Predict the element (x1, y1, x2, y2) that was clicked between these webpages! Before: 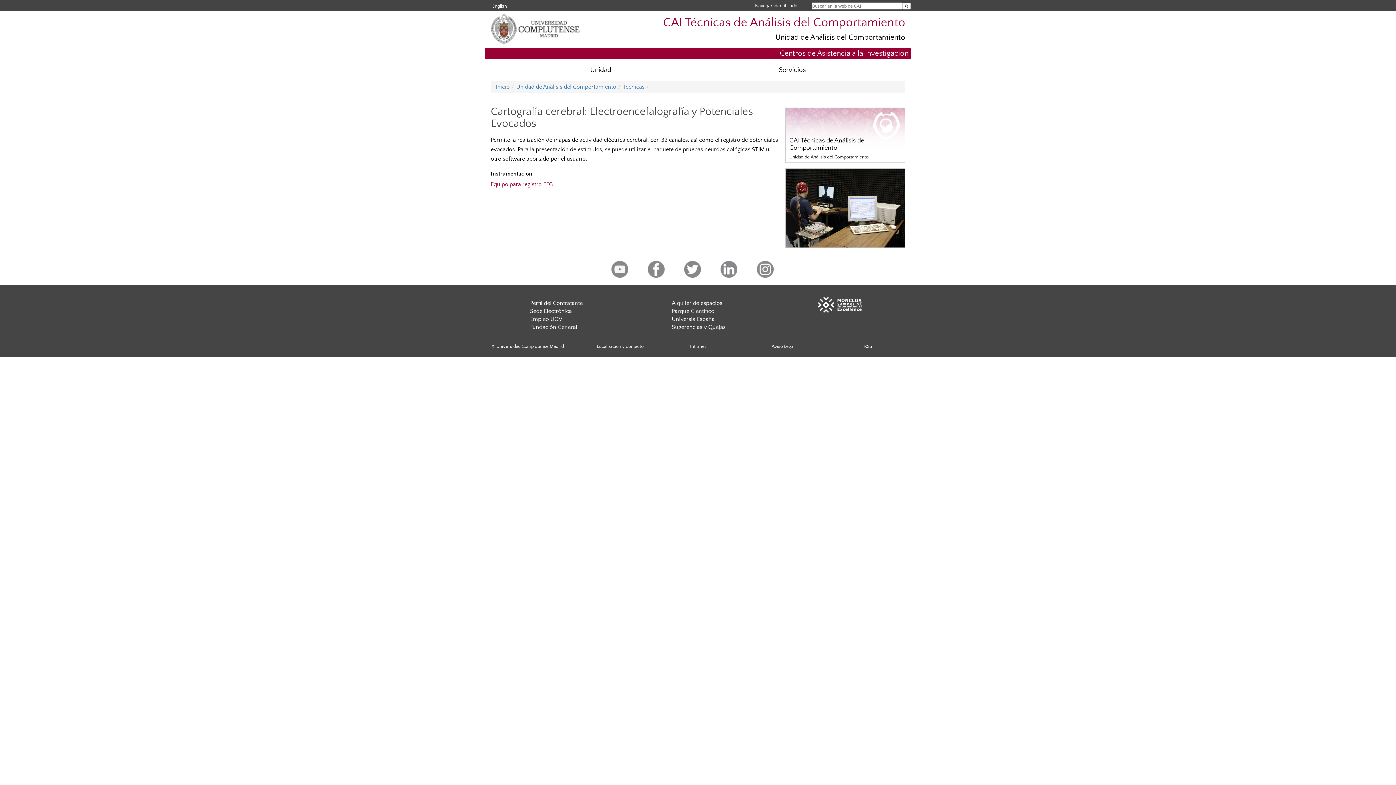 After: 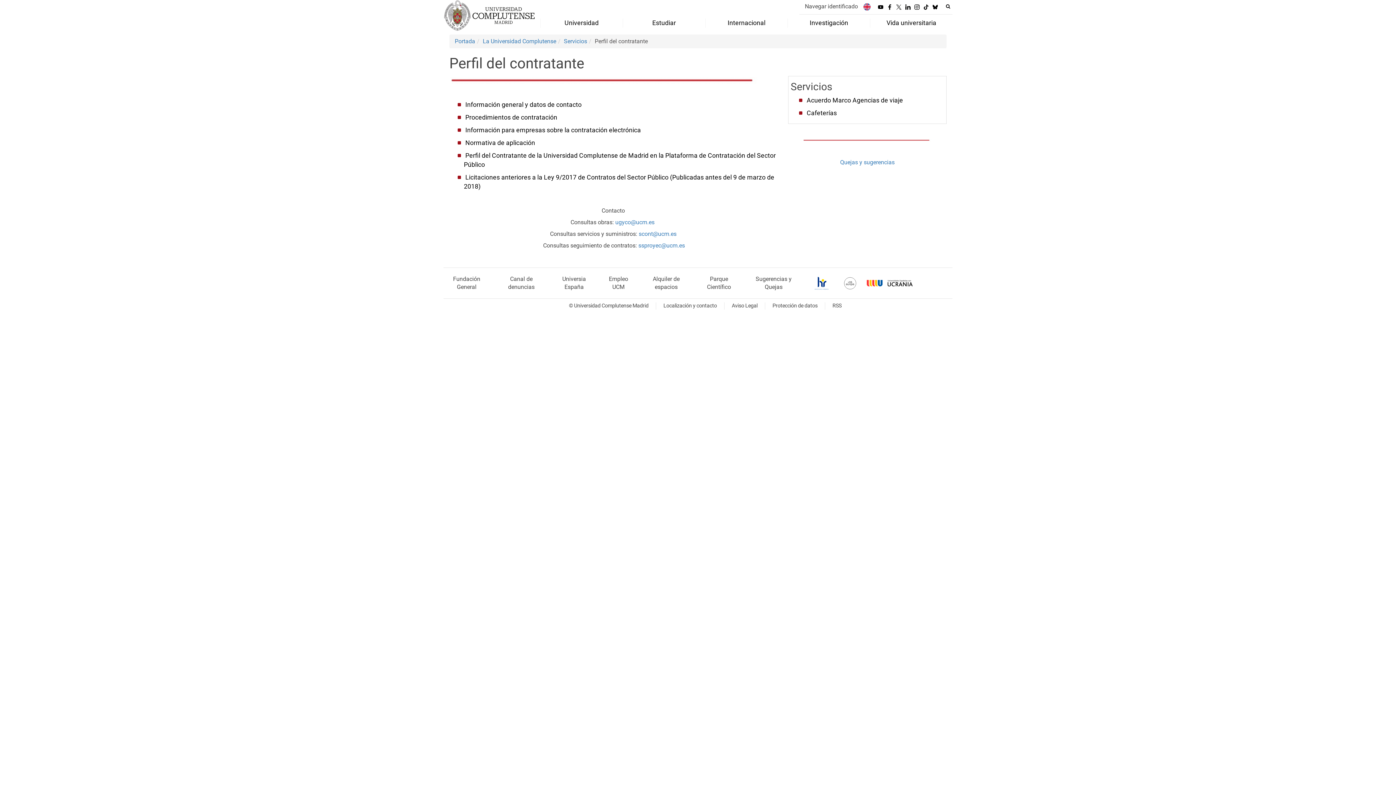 Action: label: Perfil del Contratante bbox: (530, 299, 582, 306)